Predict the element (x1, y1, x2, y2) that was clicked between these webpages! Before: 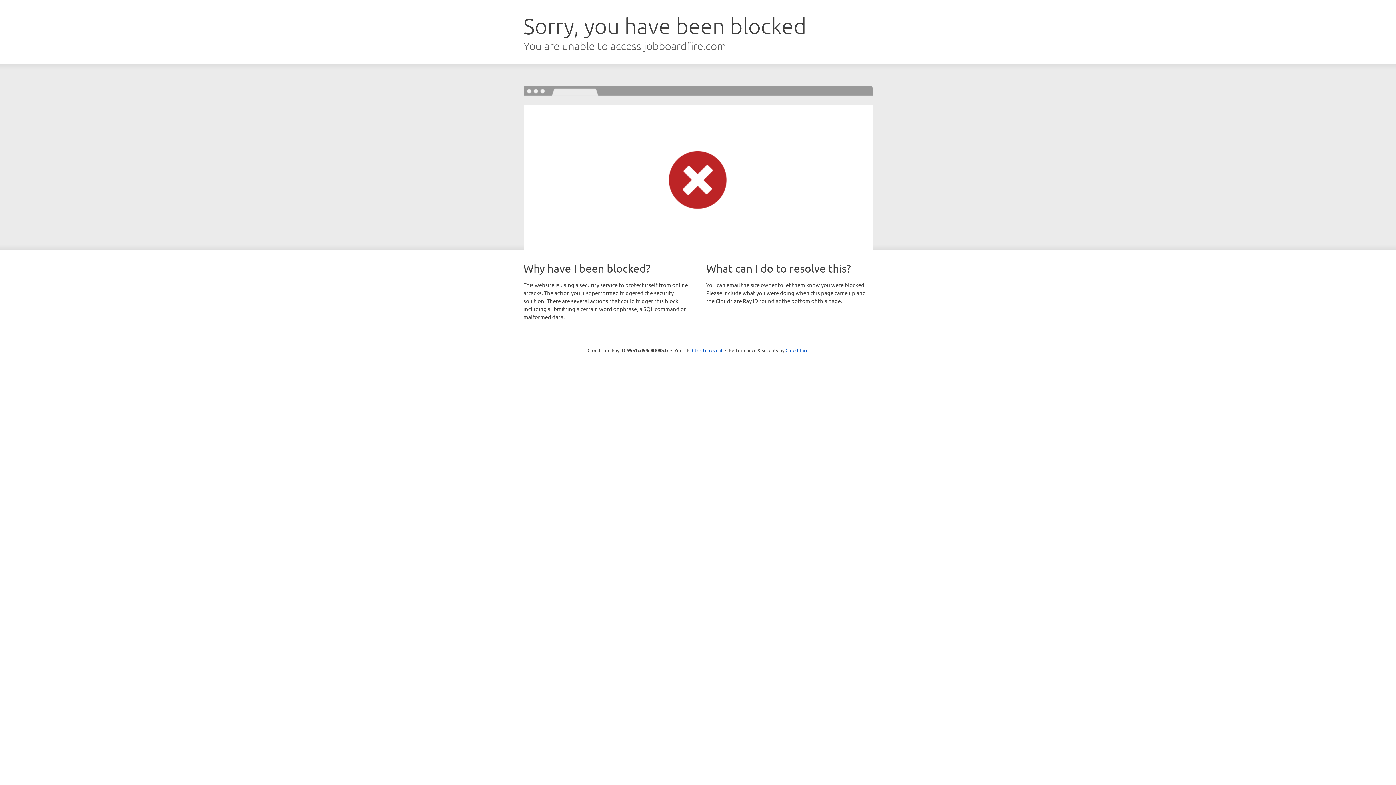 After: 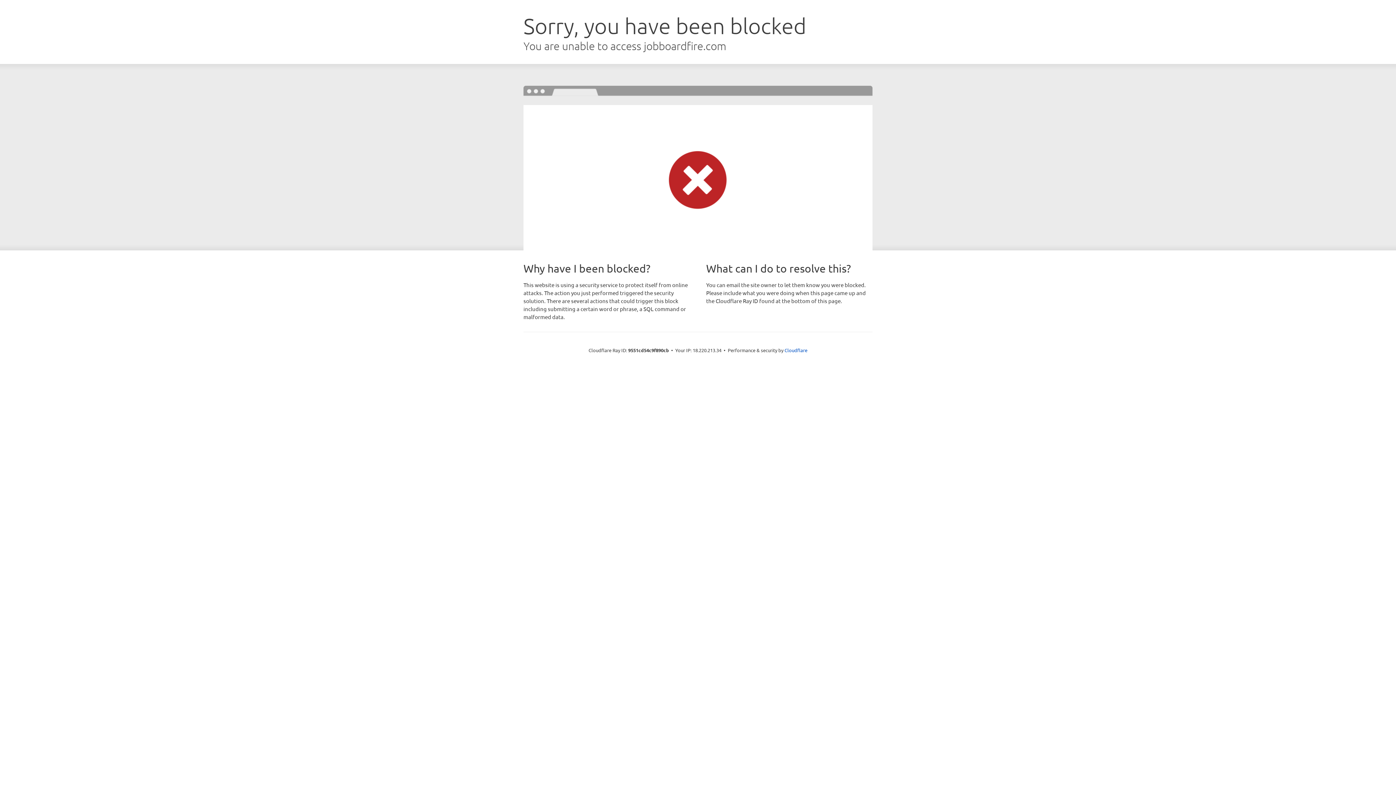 Action: bbox: (692, 346, 722, 353) label: Click to reveal